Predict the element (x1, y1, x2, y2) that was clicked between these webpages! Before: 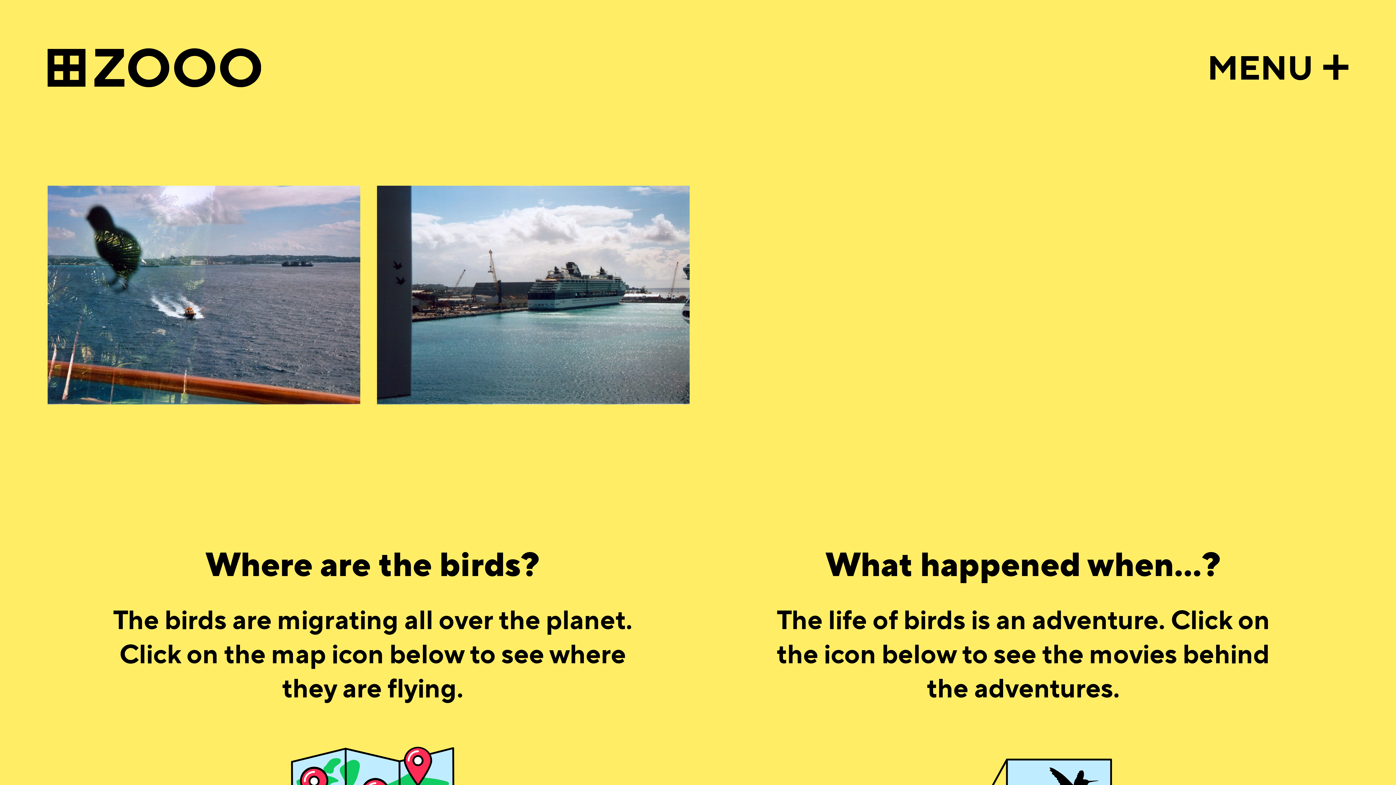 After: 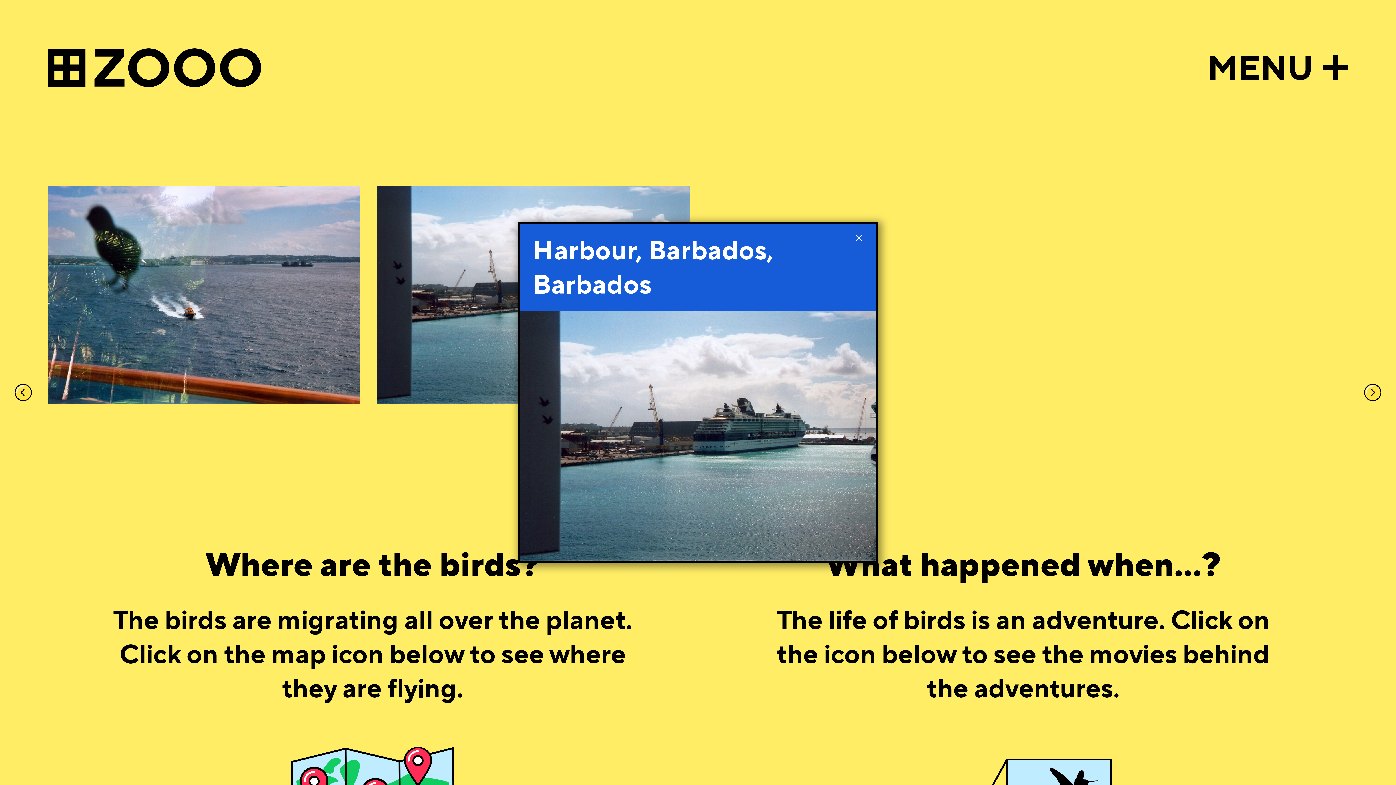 Action: label: Harbour, Barbados, Barbados bbox: (377, 185, 689, 404)